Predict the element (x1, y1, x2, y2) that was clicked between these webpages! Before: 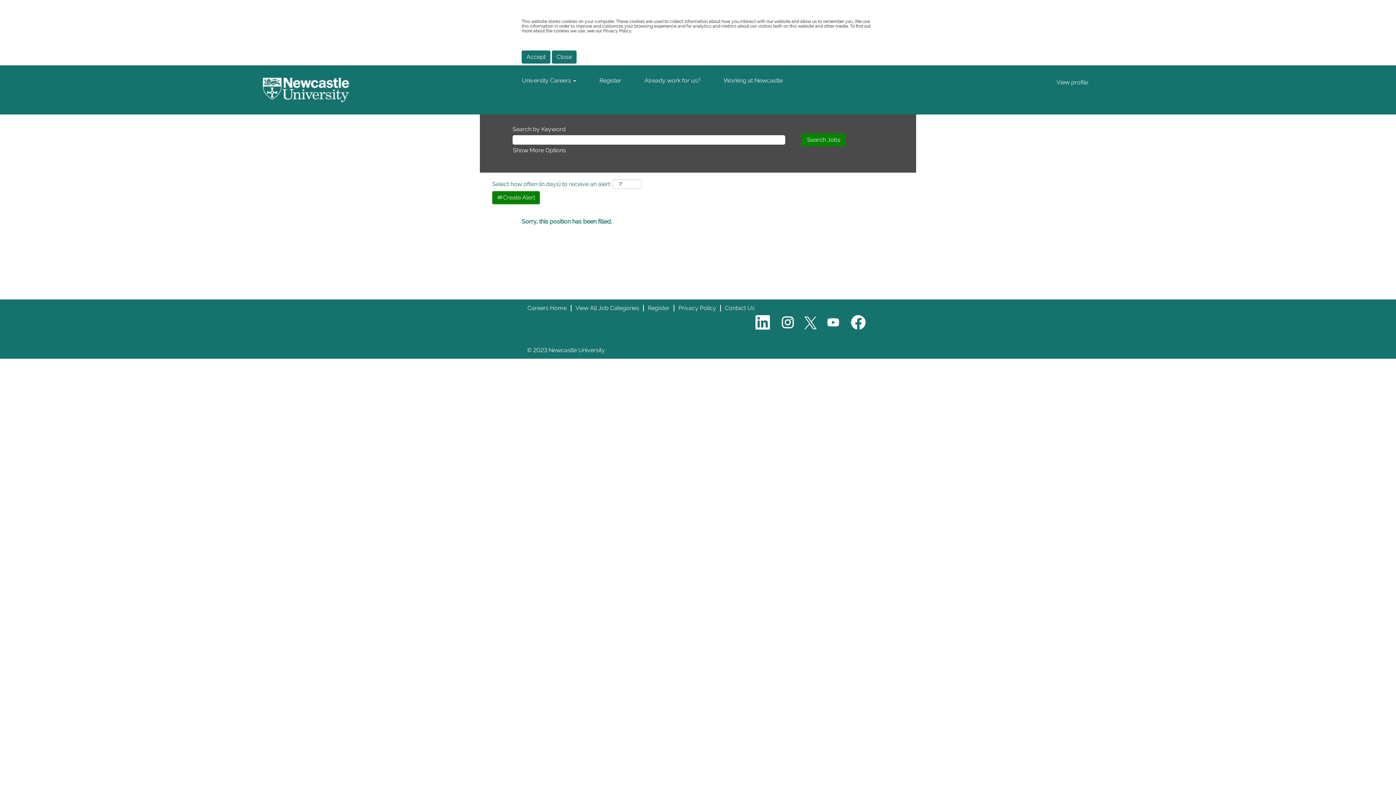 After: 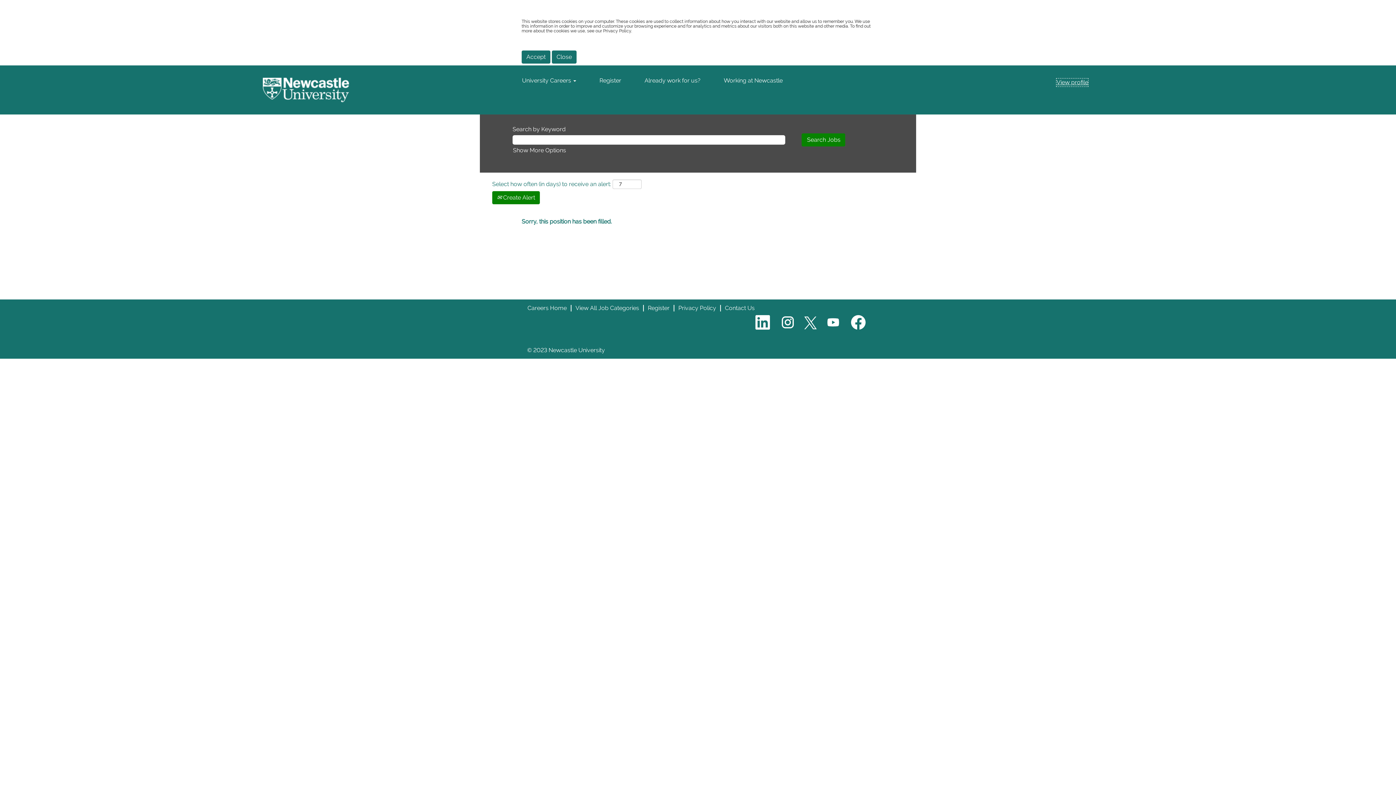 Action: label: View profile bbox: (1056, 78, 1088, 86)